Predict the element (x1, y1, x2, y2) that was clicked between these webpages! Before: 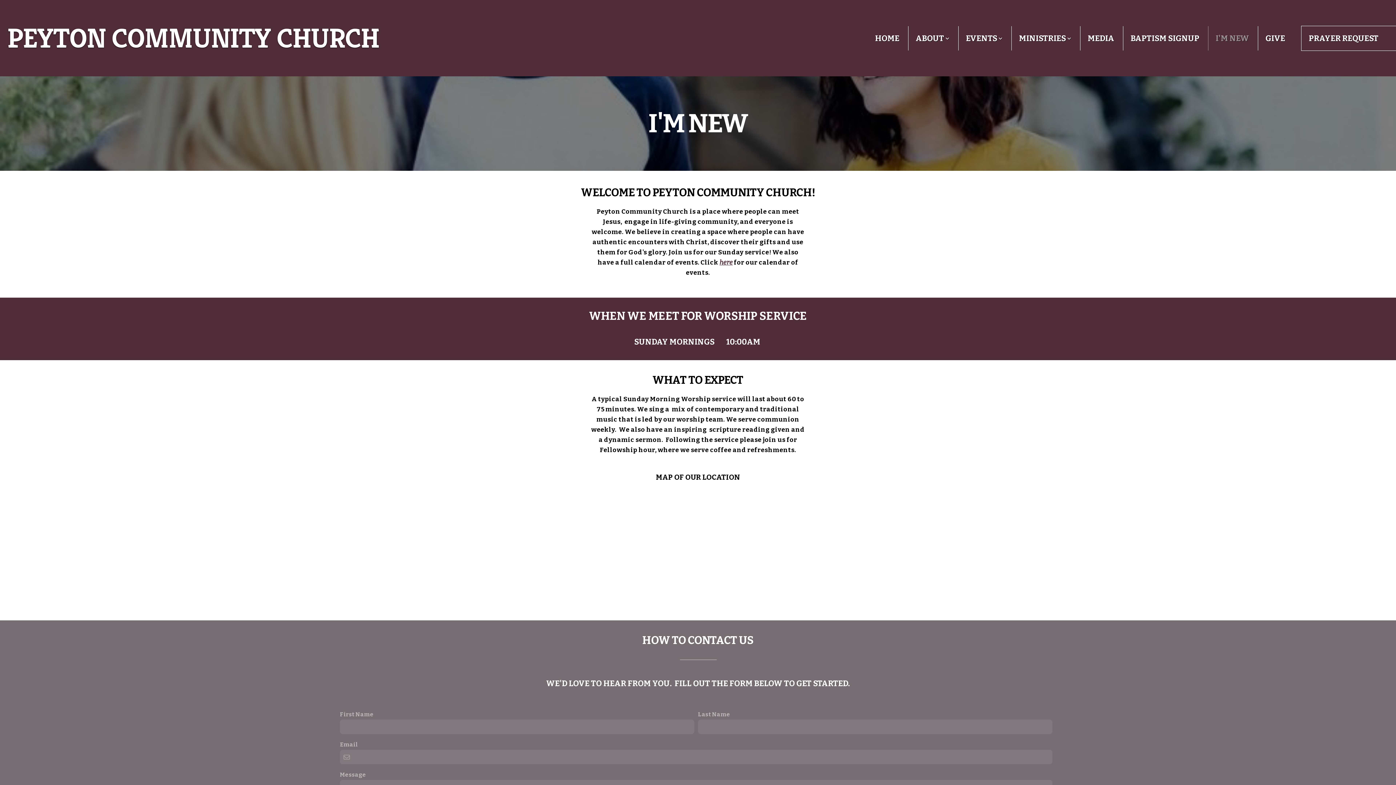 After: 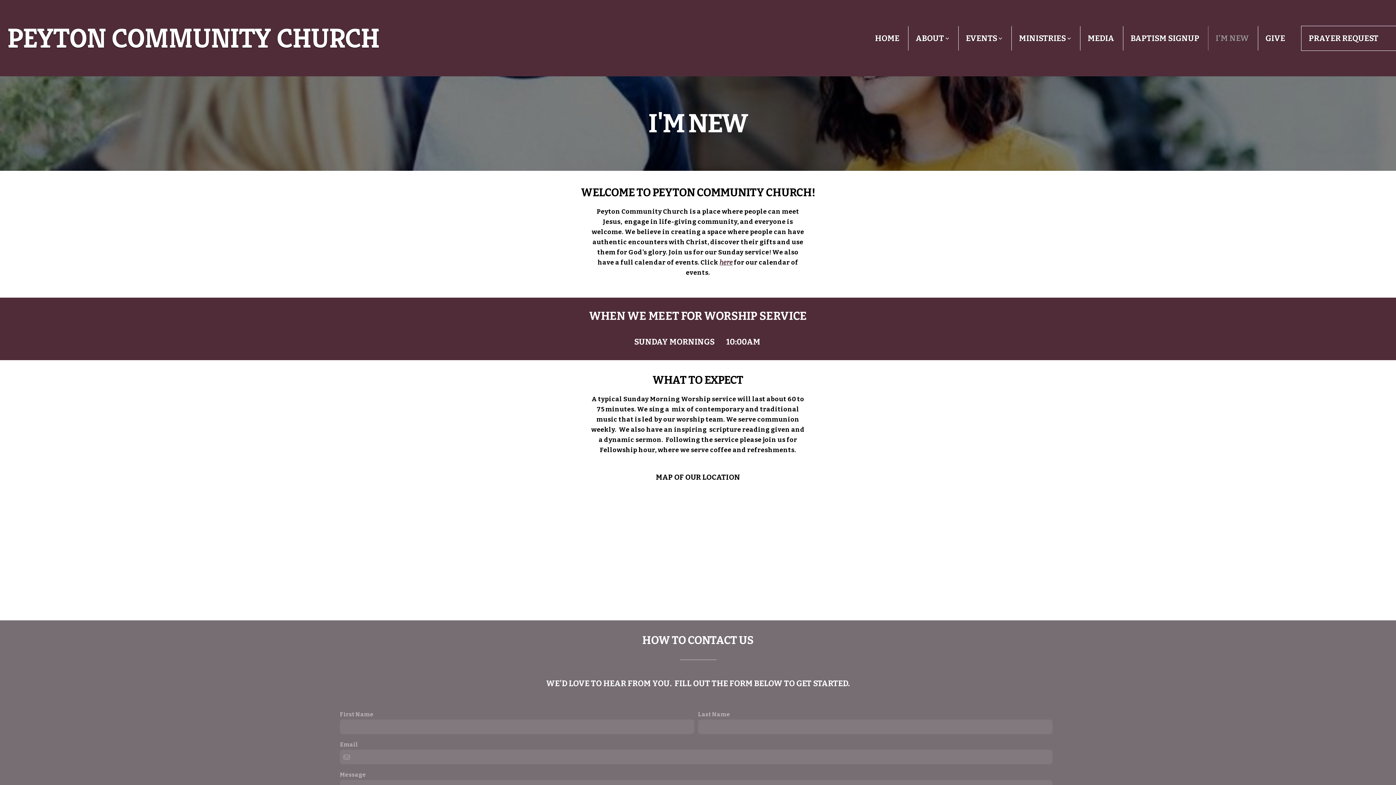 Action: label: I'M NEW bbox: (1208, 26, 1256, 50)